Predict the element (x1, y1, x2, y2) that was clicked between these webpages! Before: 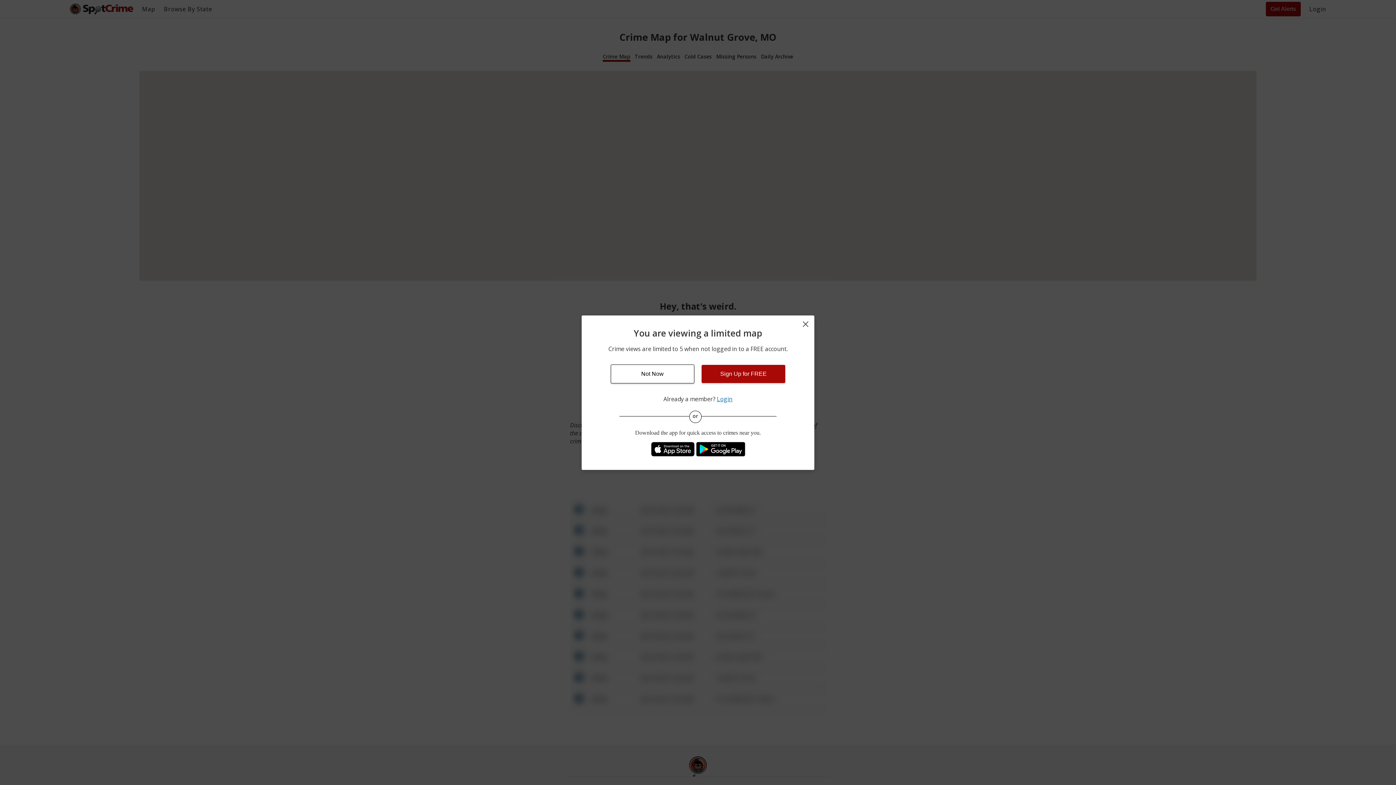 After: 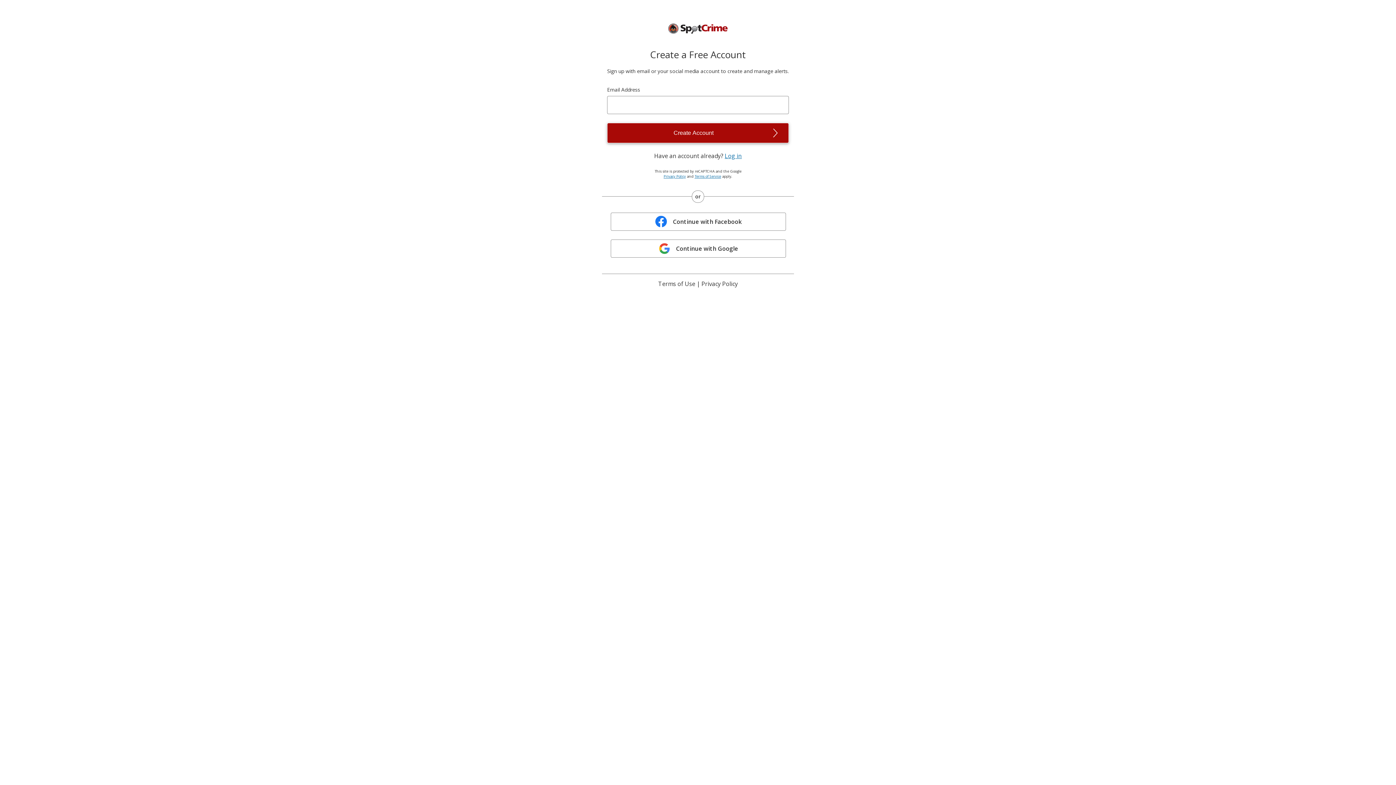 Action: bbox: (698, 369, 788, 377) label: Sign Up for FREE